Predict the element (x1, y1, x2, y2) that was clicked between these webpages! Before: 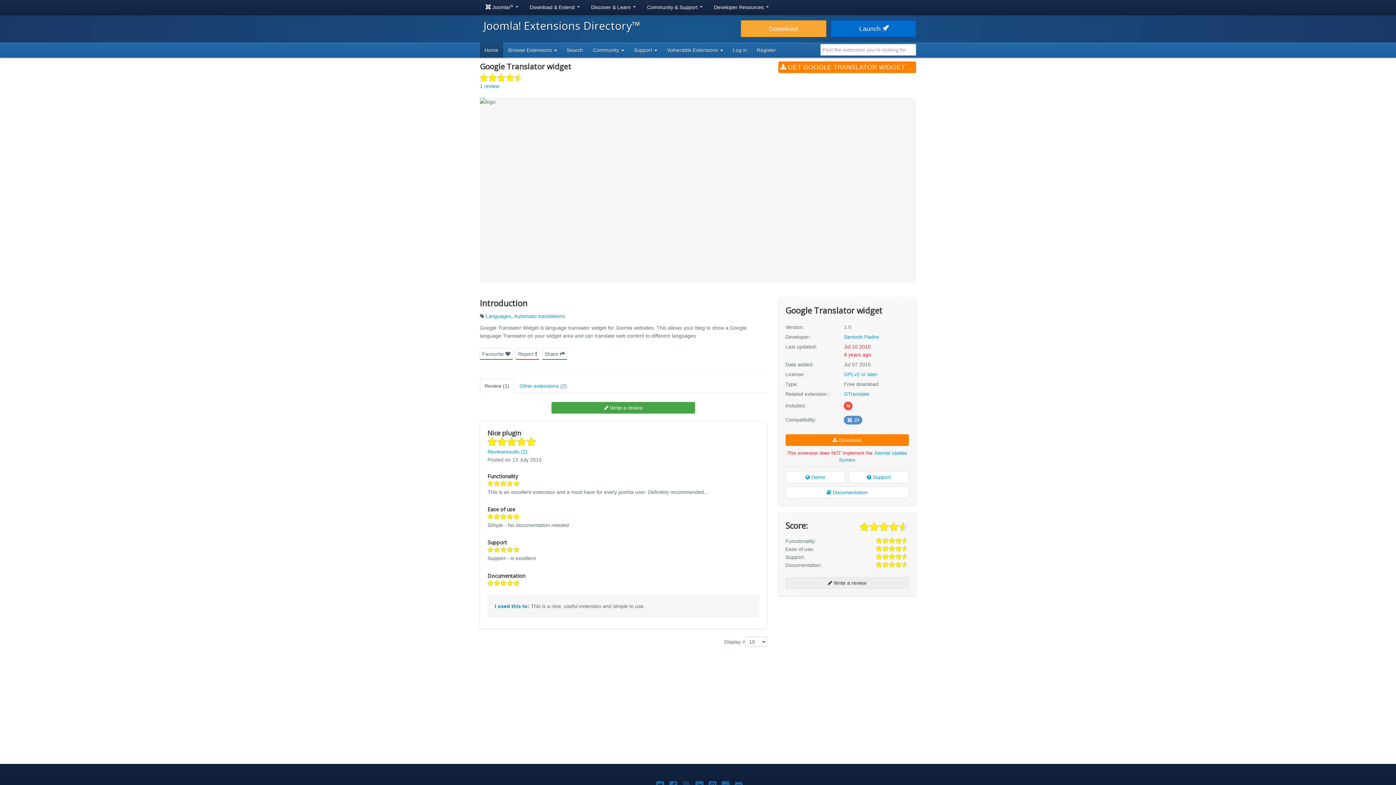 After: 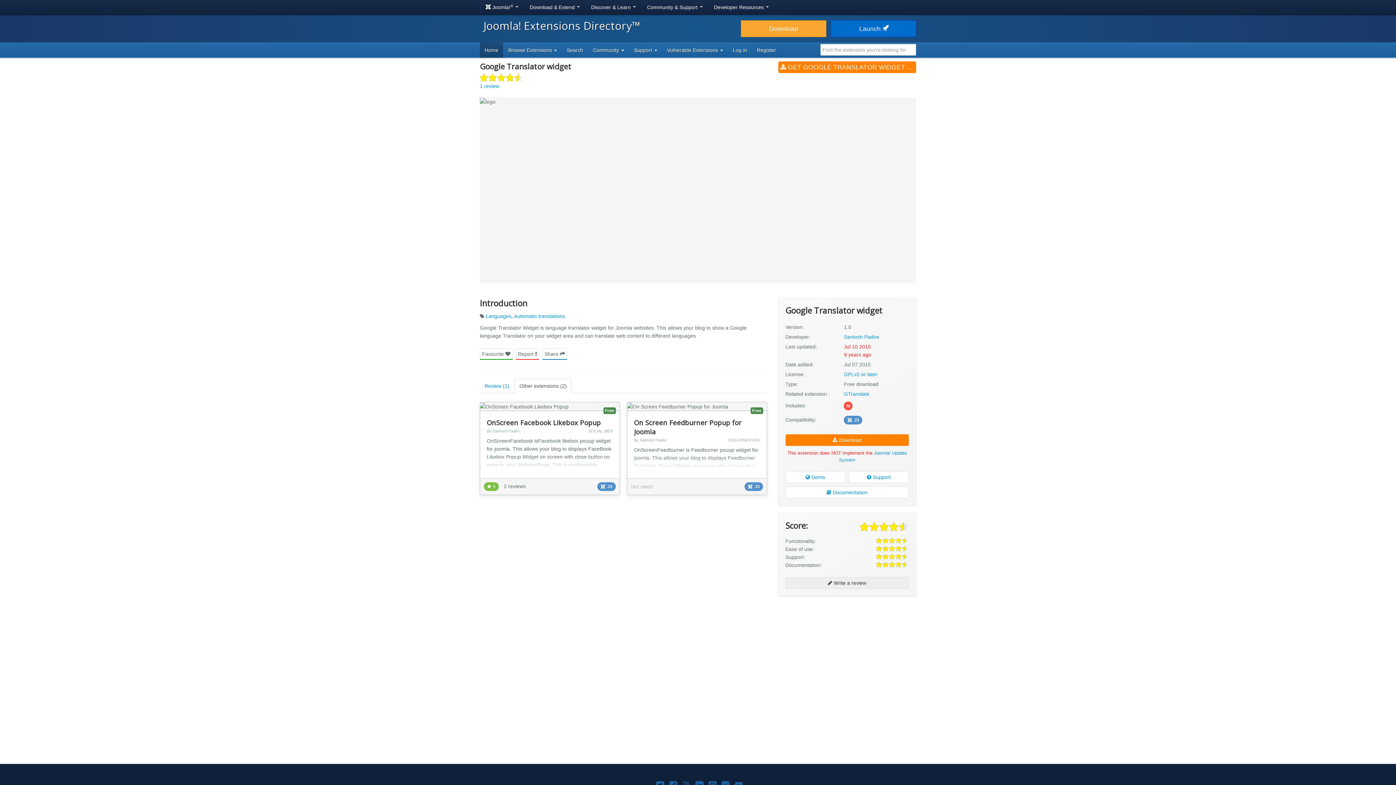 Action: label: Other extensions (2) bbox: (514, 378, 571, 393)